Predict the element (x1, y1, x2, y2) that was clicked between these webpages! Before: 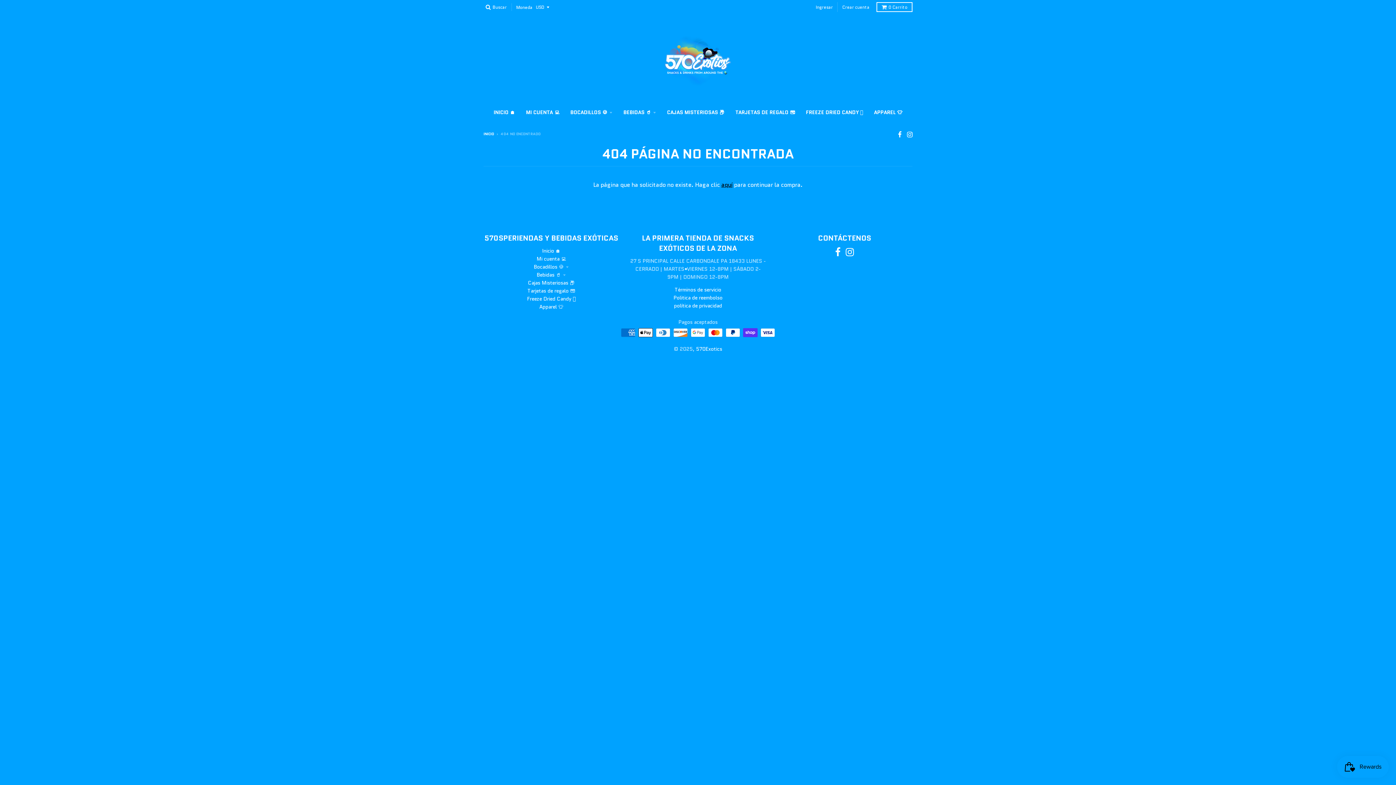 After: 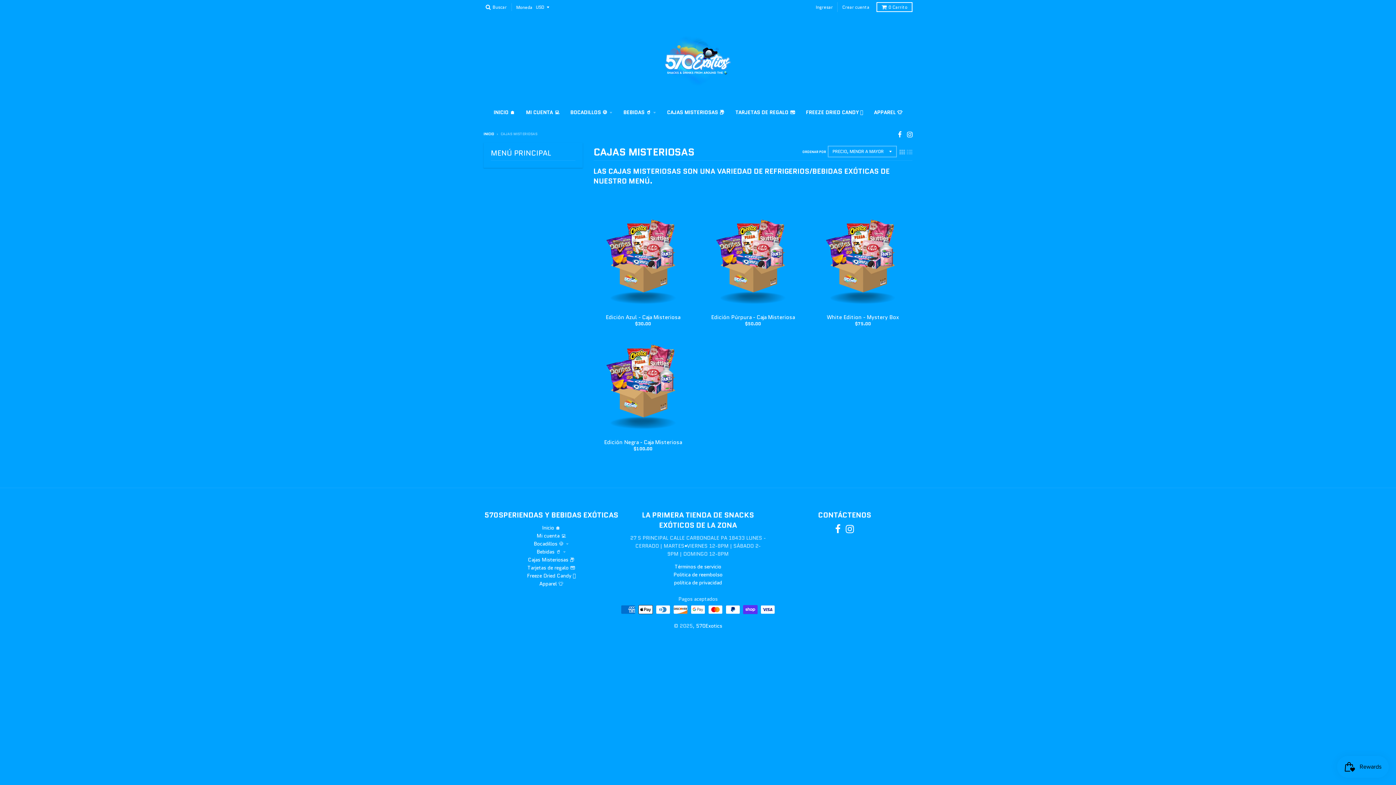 Action: bbox: (528, 279, 574, 286) label: Cajas Misteriosas 📦